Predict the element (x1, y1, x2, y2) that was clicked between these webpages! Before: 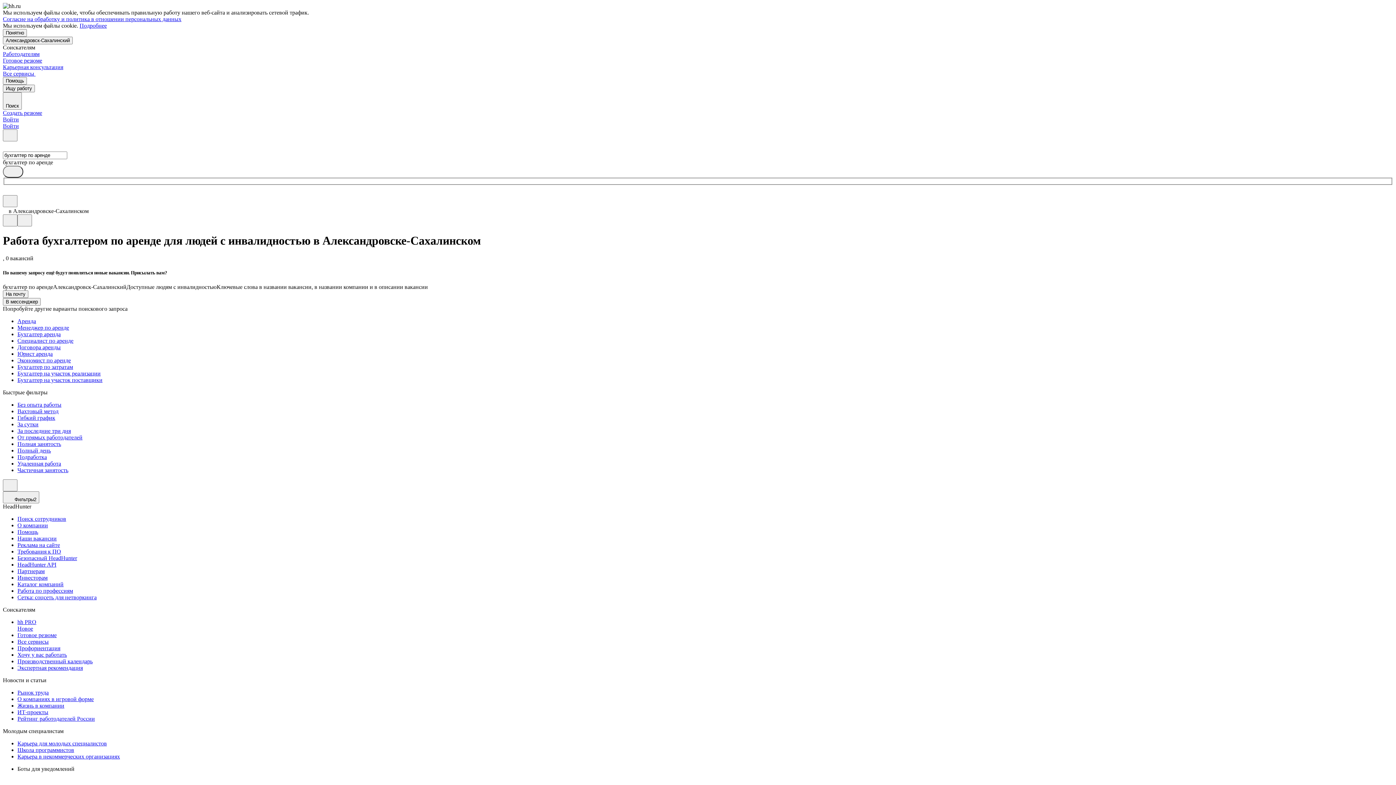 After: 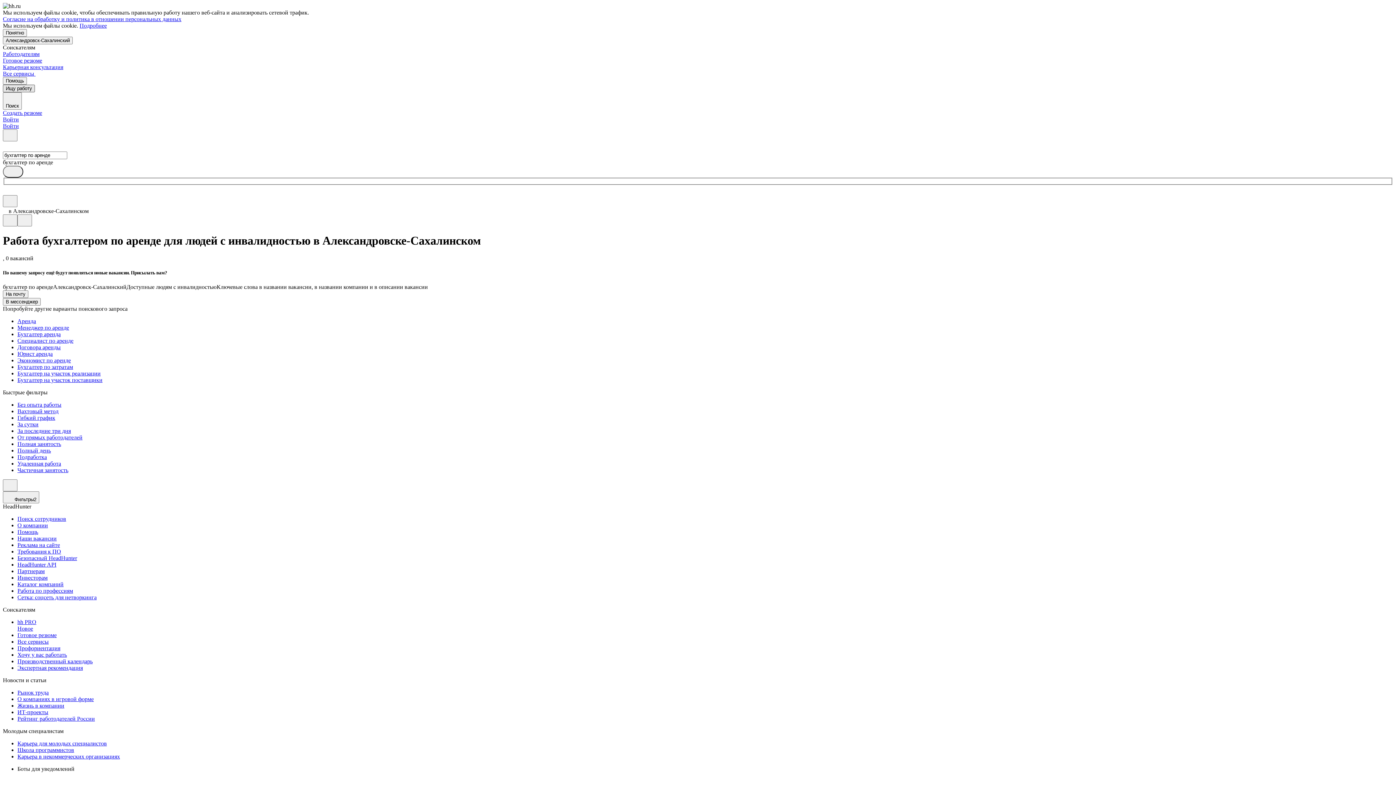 Action: bbox: (2, 84, 34, 92) label: Ищу работу